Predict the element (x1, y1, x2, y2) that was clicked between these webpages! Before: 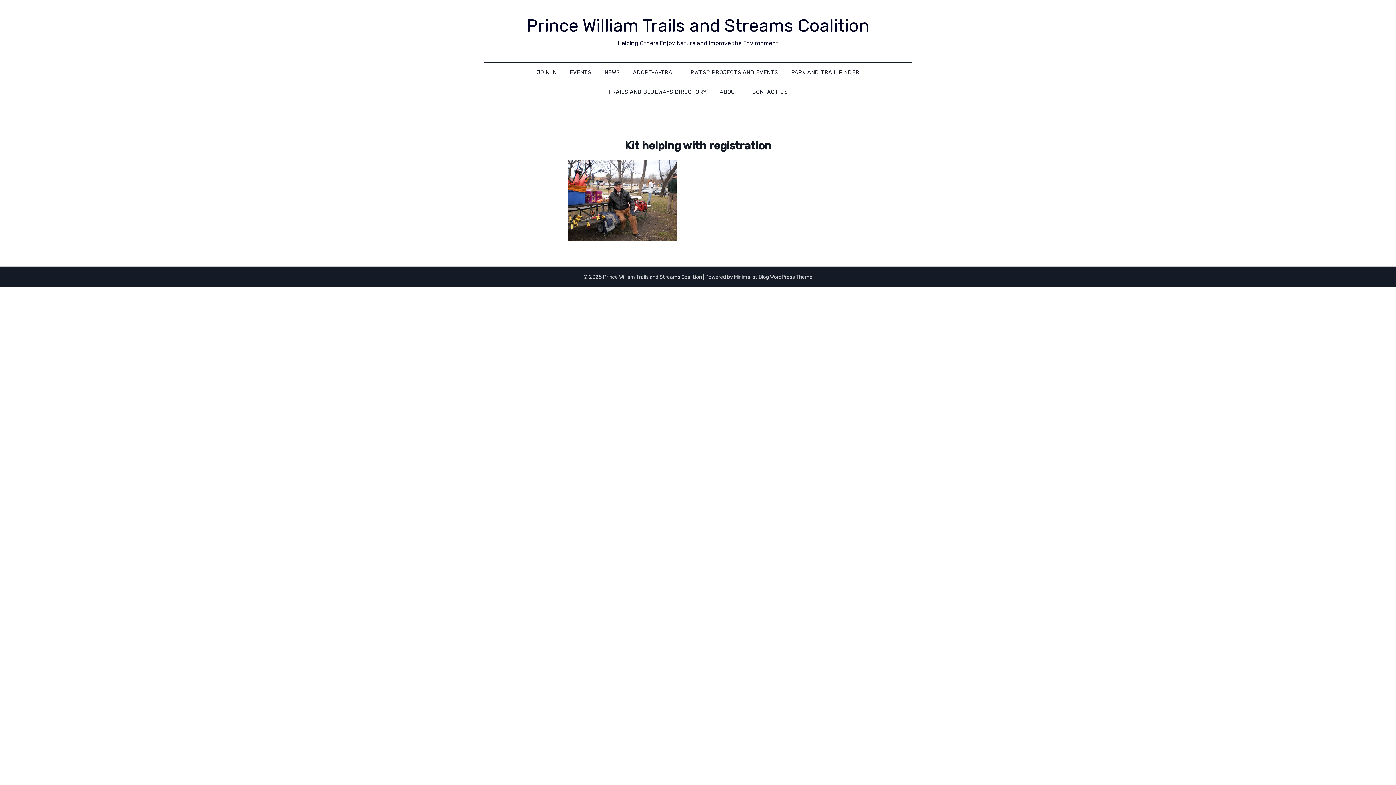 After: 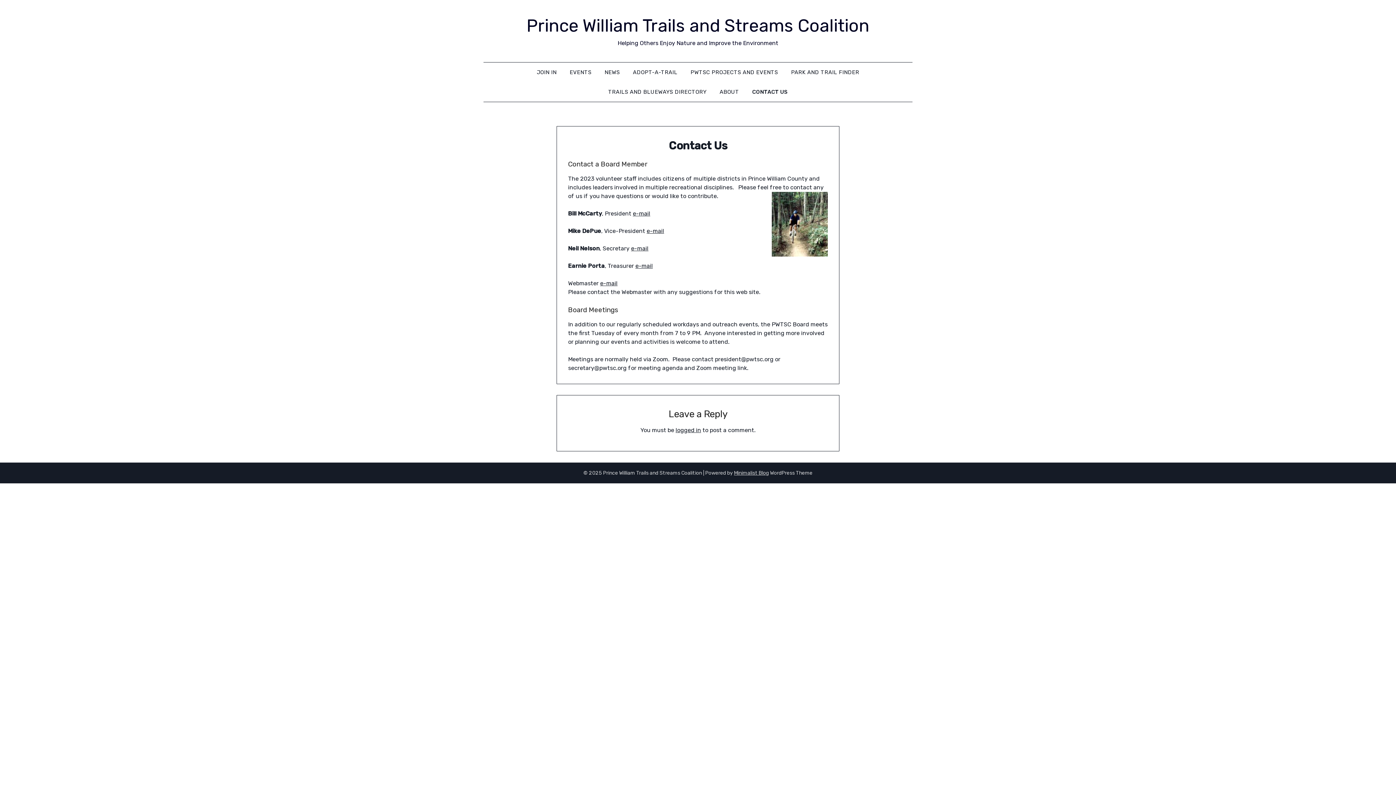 Action: label: CONTACT US bbox: (746, 82, 793, 101)